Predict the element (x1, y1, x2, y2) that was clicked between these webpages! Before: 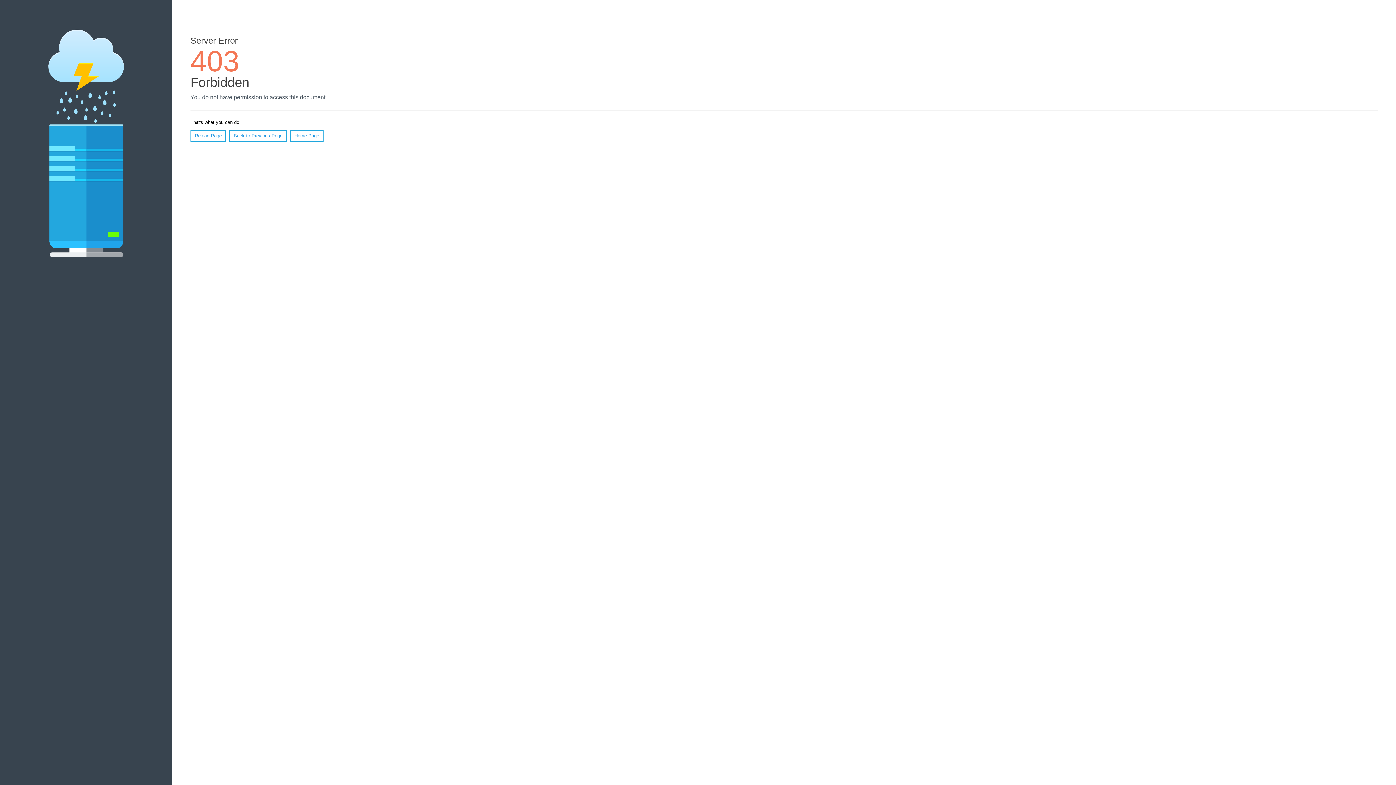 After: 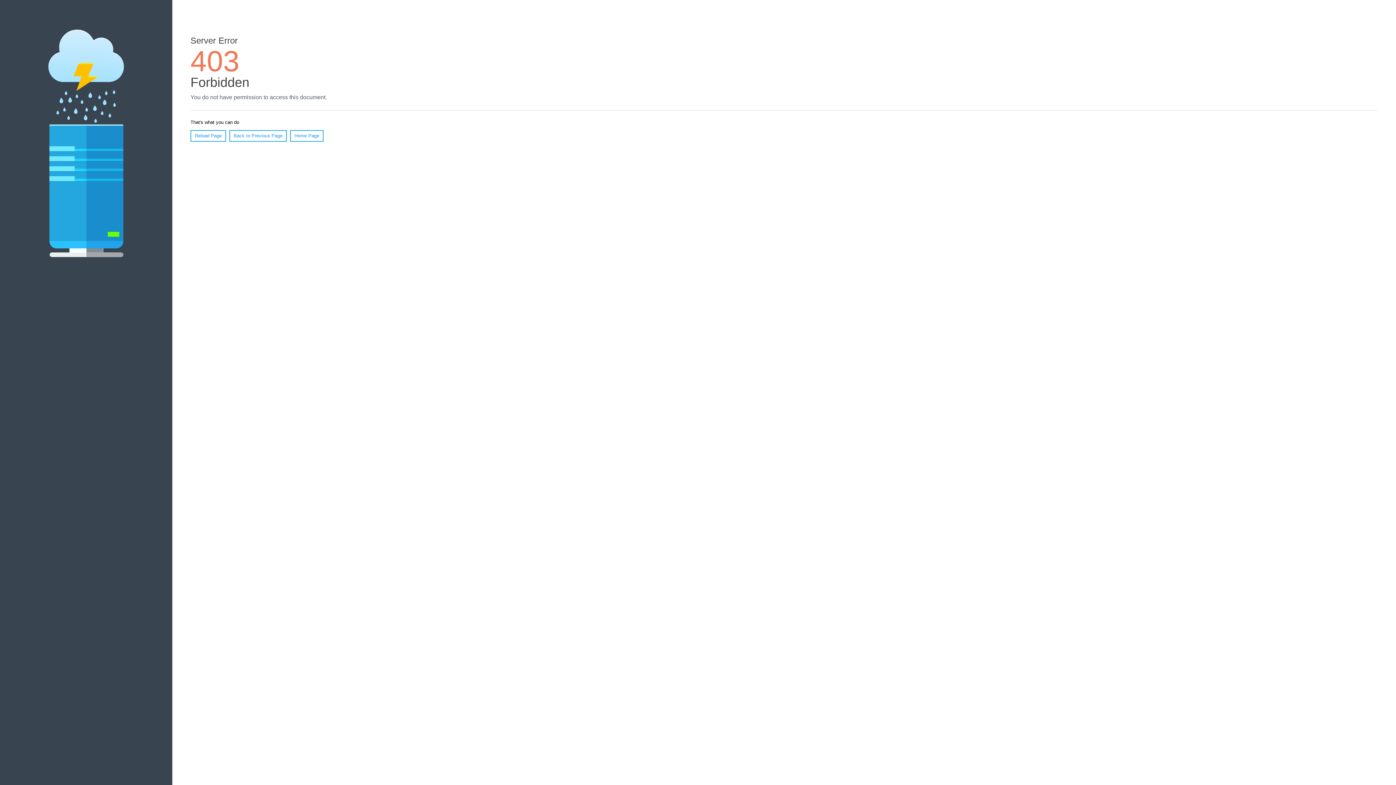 Action: bbox: (190, 130, 226, 141) label: Reload Page